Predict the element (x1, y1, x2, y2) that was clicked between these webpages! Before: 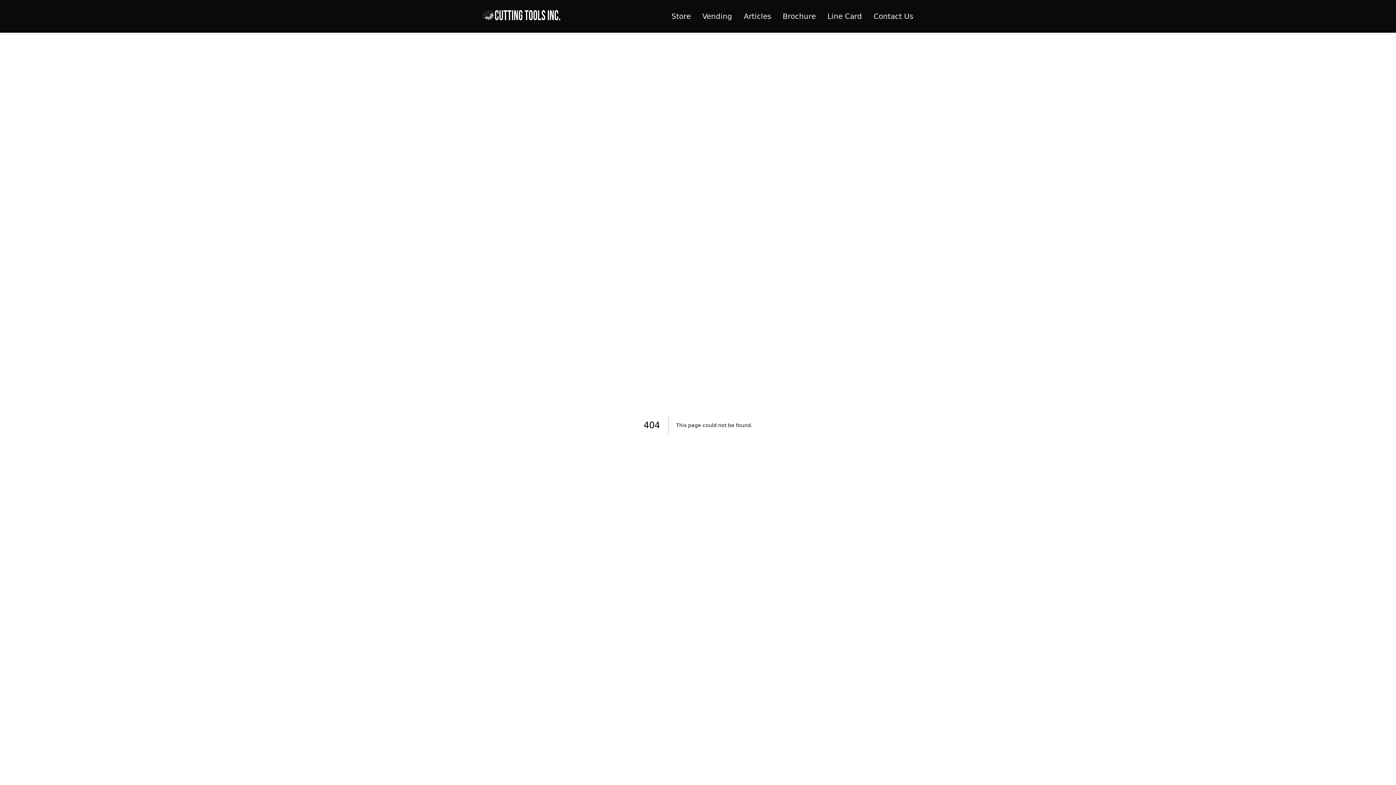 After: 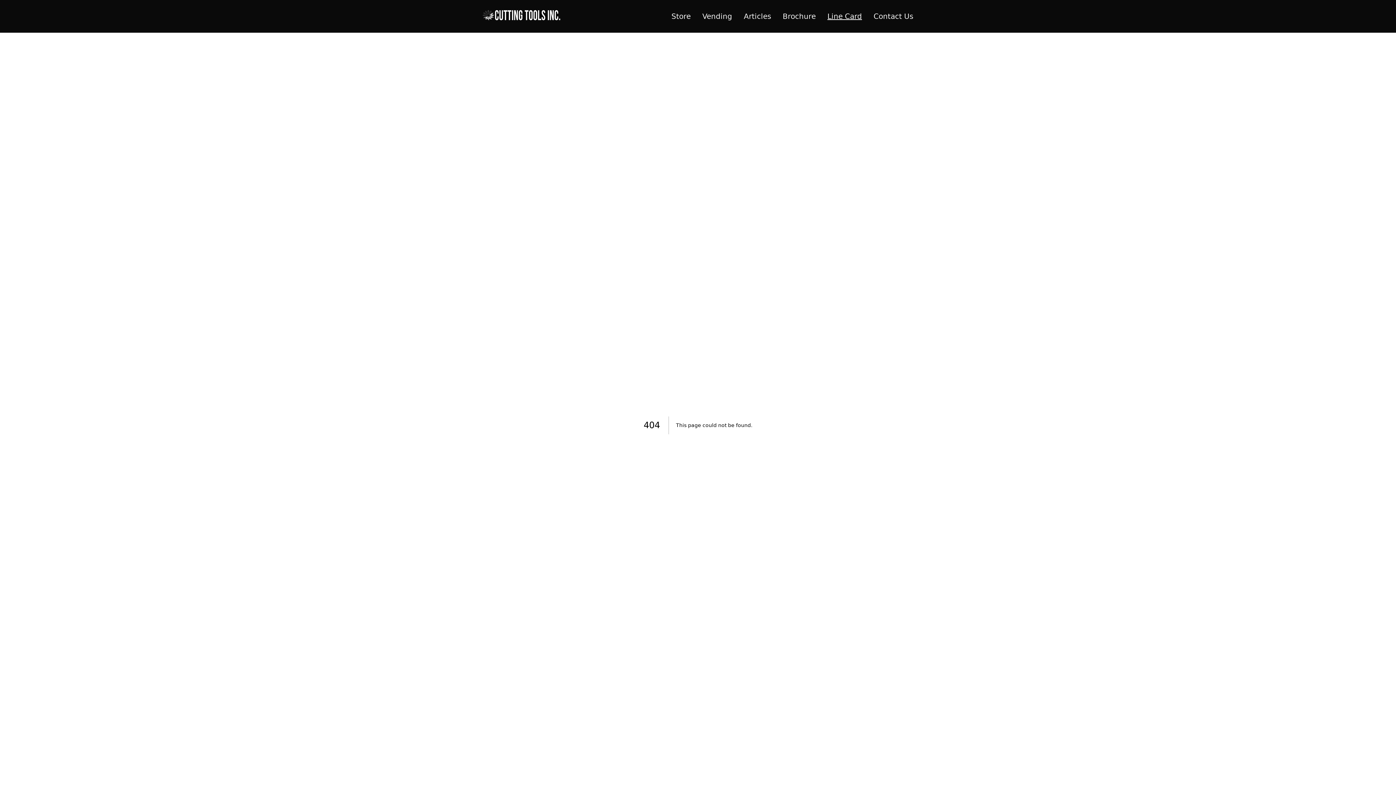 Action: label: Line Card bbox: (827, 12, 862, 20)